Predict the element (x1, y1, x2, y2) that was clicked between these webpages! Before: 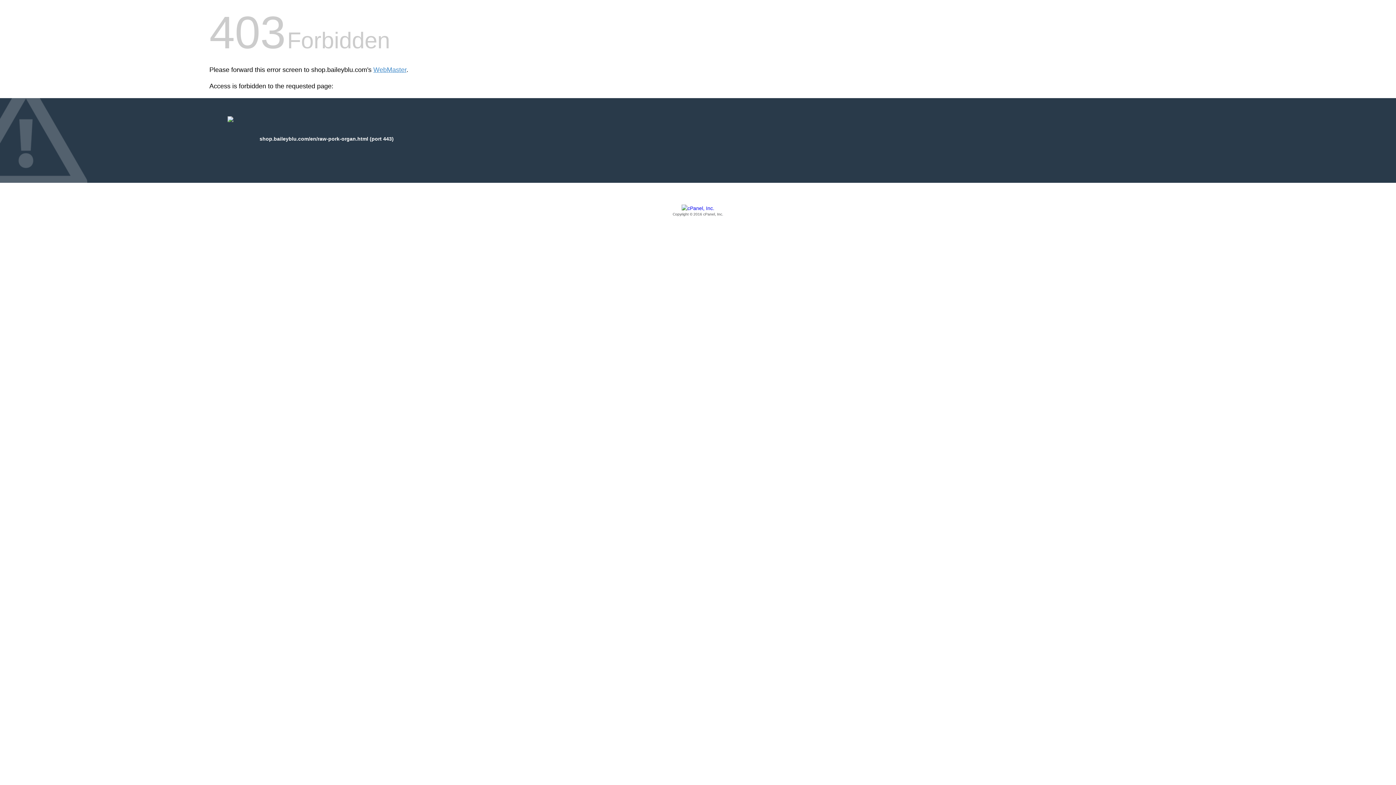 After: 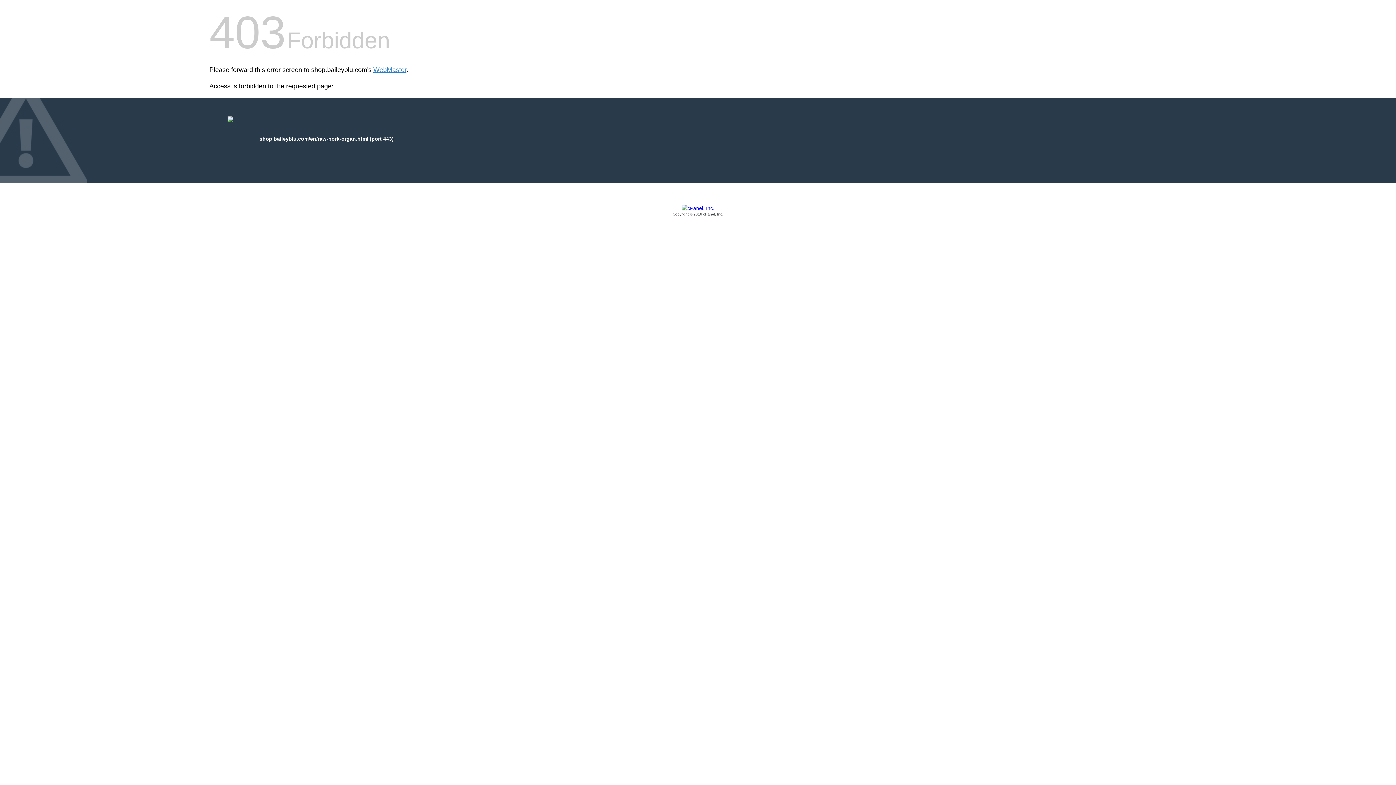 Action: bbox: (209, 205, 1186, 217) label: Copyright © 2016 cPanel, Inc.